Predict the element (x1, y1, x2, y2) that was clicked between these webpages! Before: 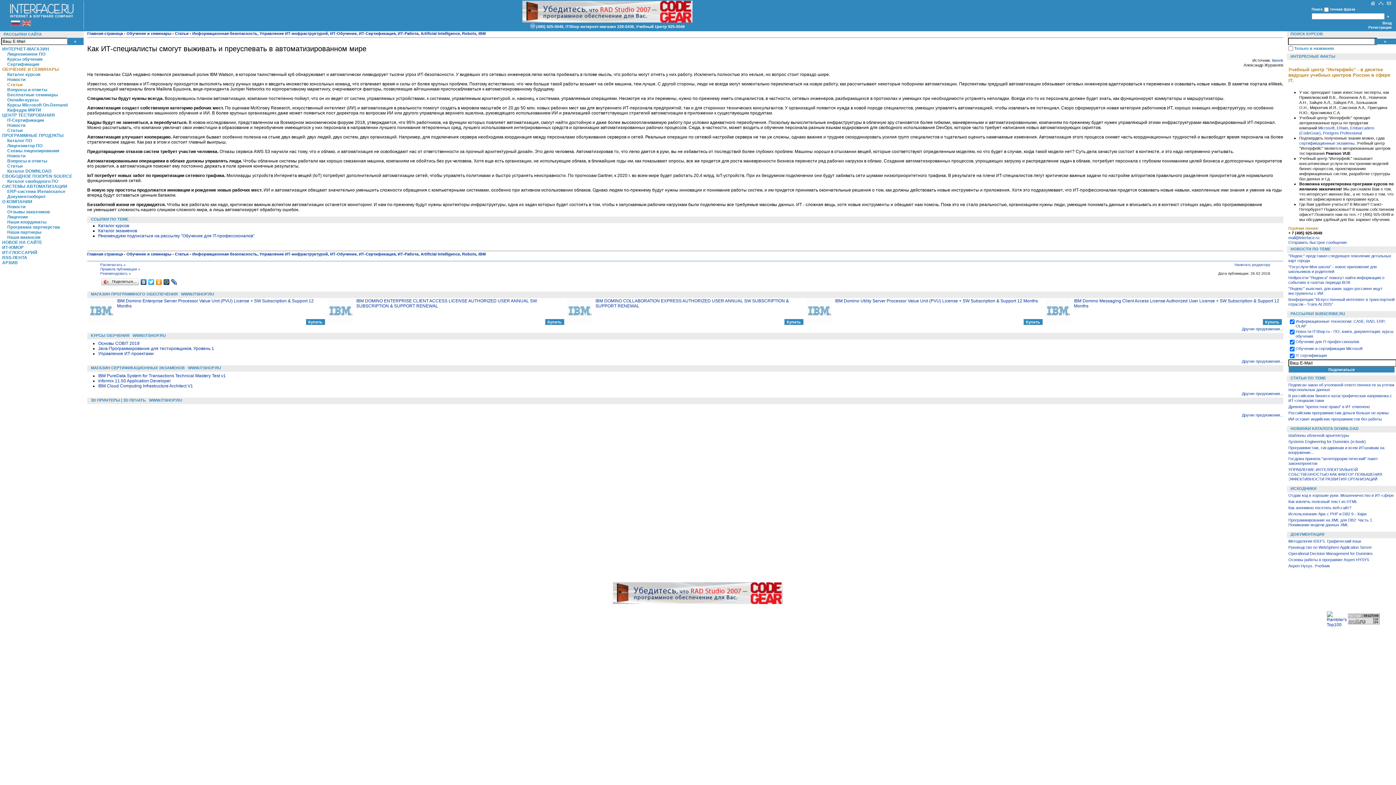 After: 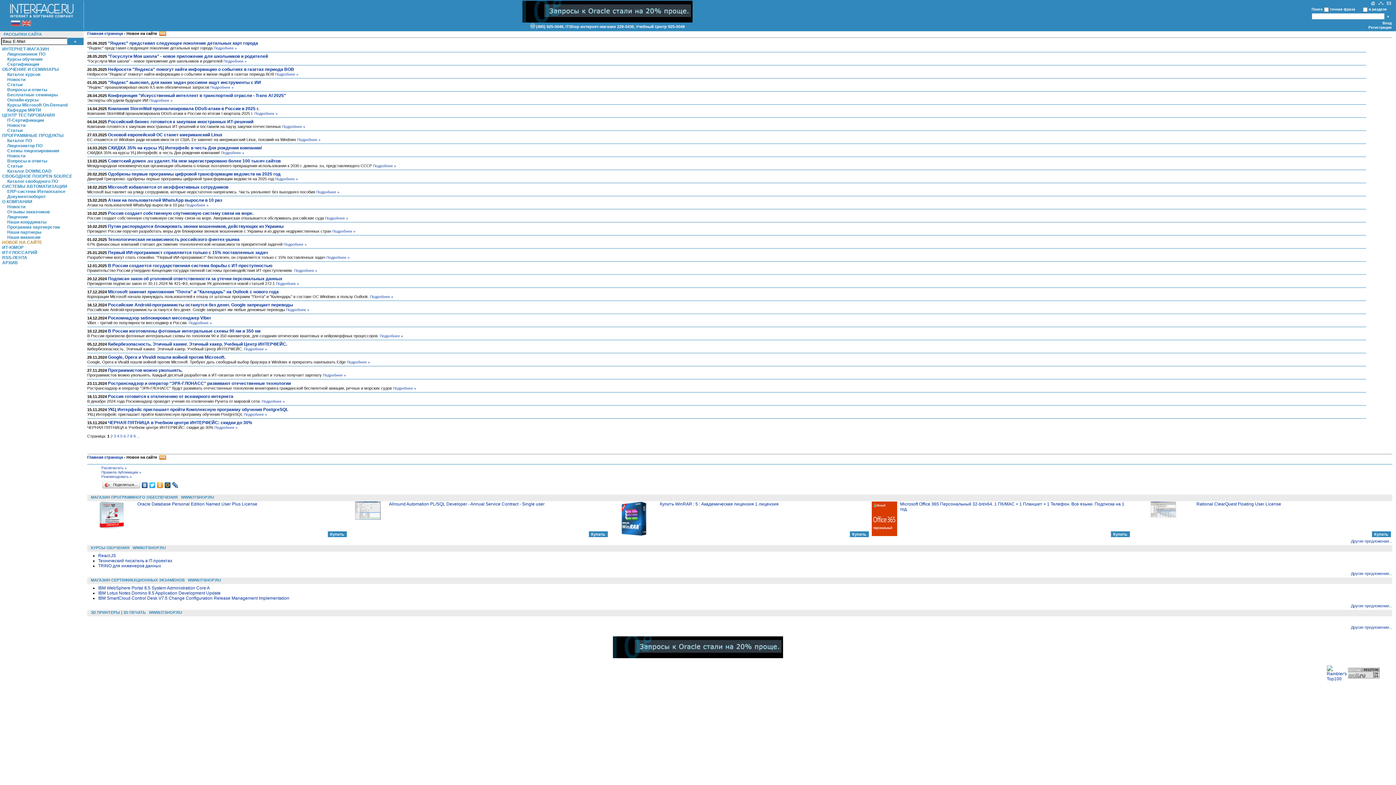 Action: bbox: (2, 240, 42, 245) label: НОВОЕ НА САЙТЕ